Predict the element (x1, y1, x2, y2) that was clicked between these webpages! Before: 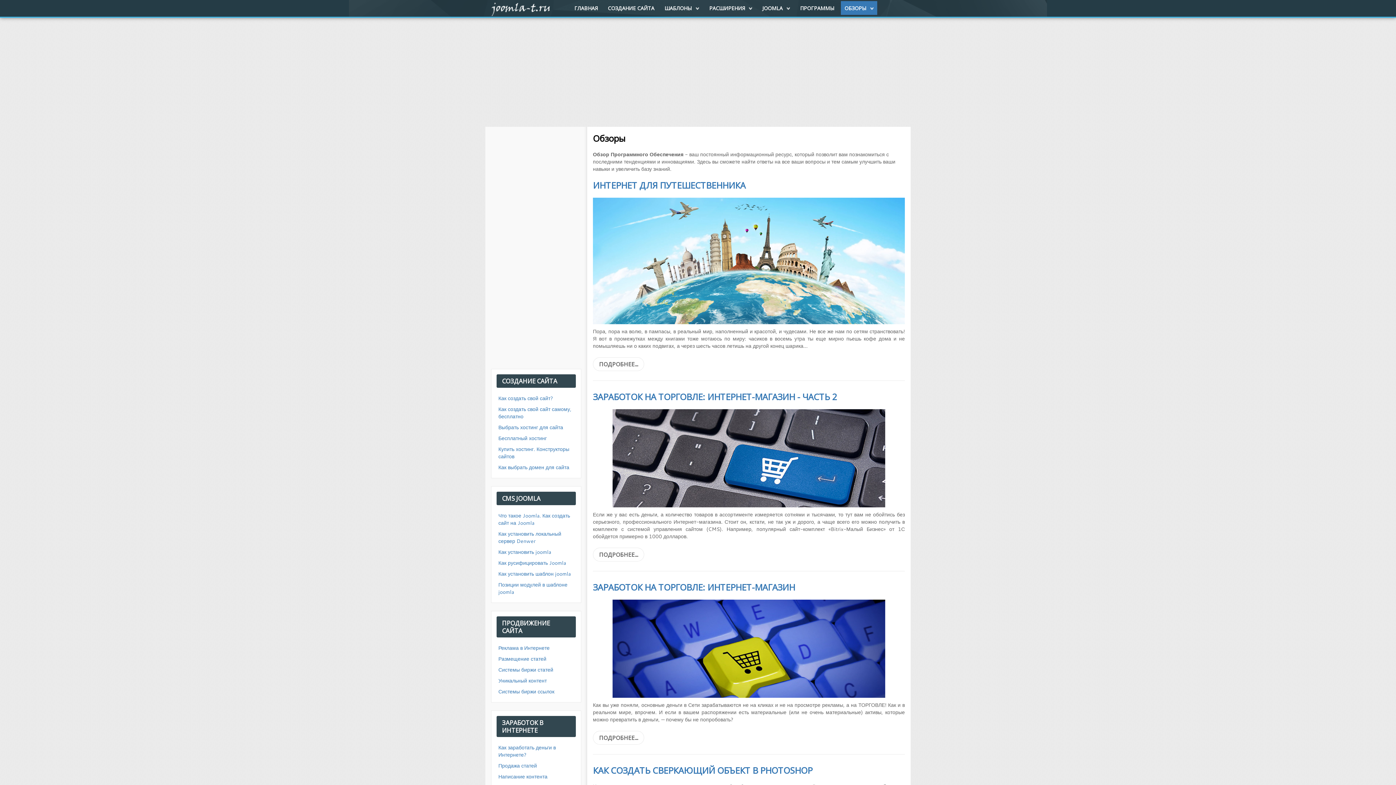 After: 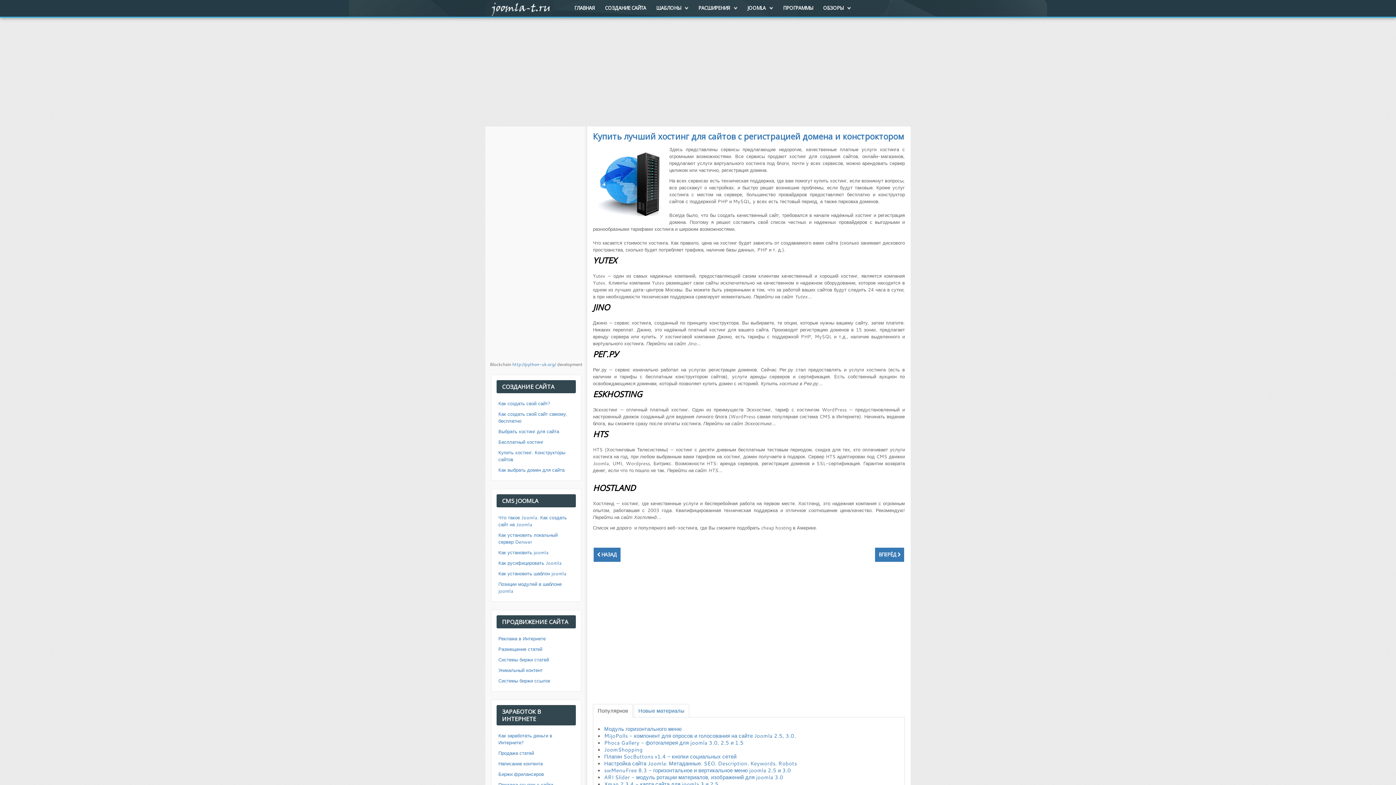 Action: label: Купить хостинг. Конструкторы сайтов bbox: (496, 444, 576, 462)